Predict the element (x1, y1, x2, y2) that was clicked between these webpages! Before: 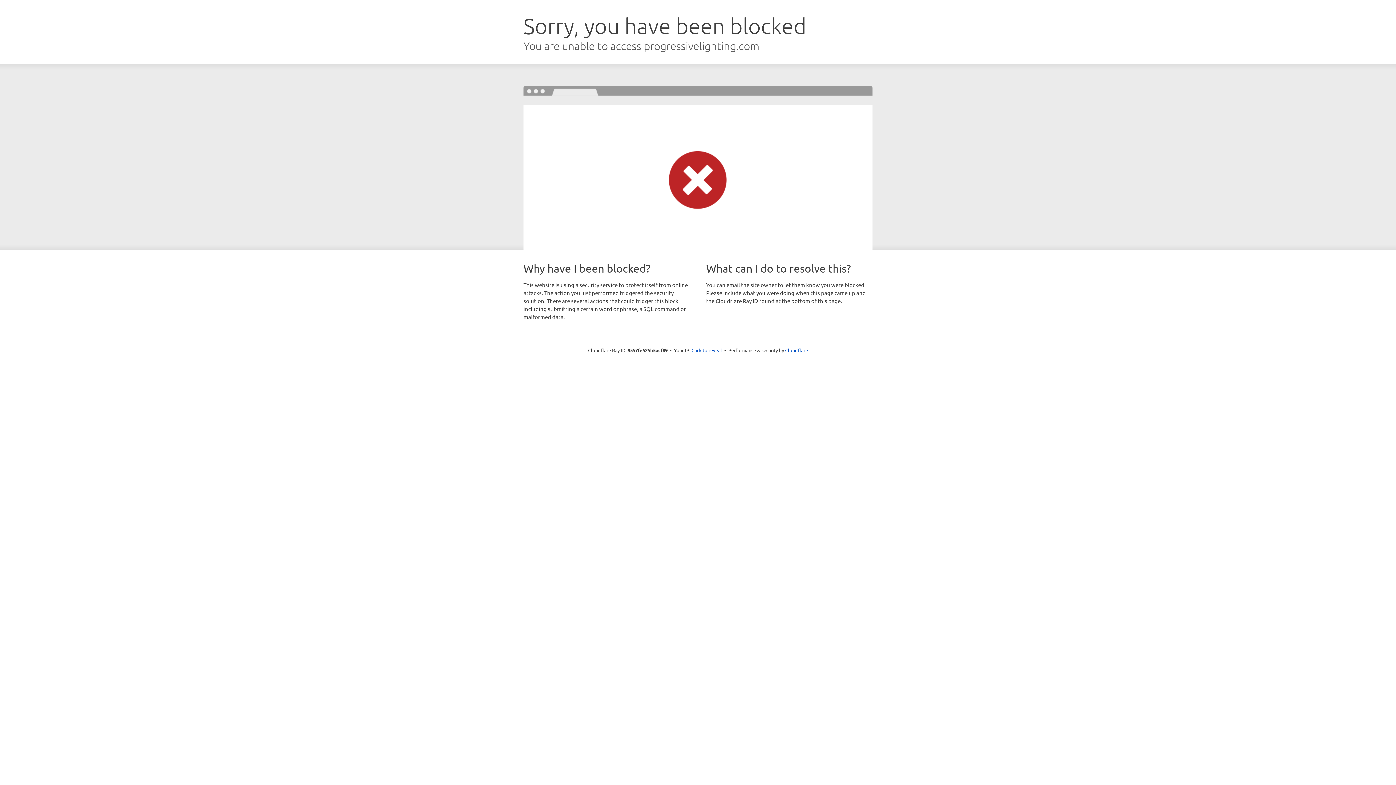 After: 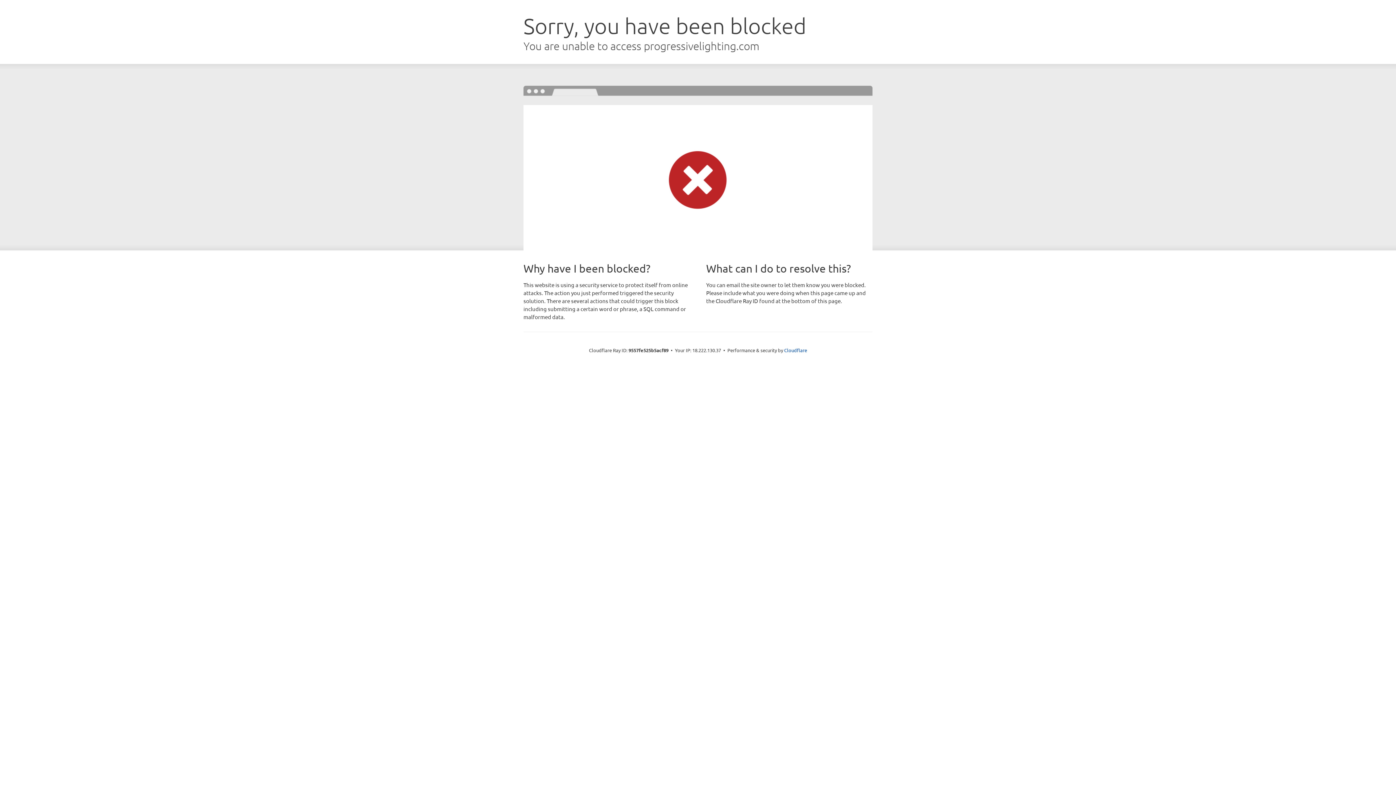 Action: bbox: (691, 346, 722, 353) label: Click to reveal